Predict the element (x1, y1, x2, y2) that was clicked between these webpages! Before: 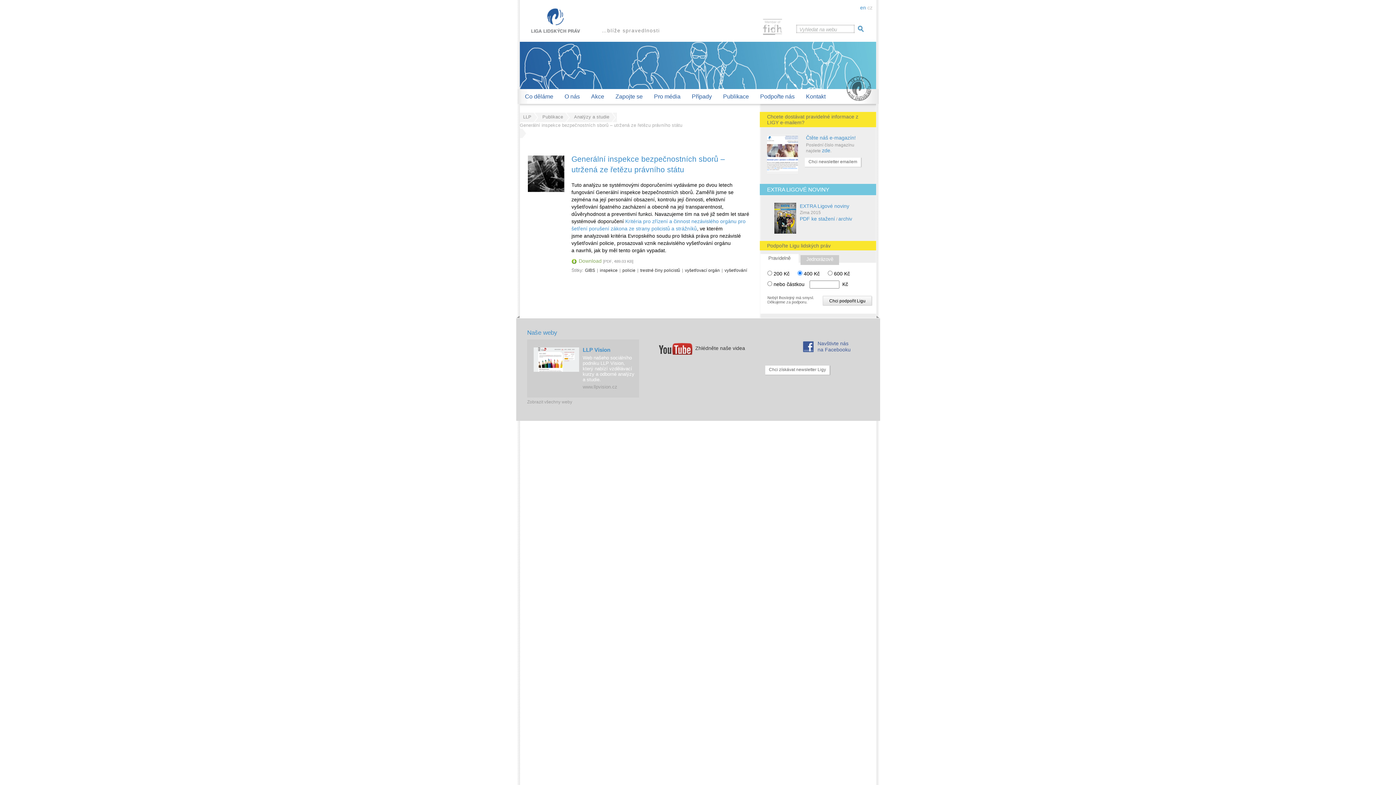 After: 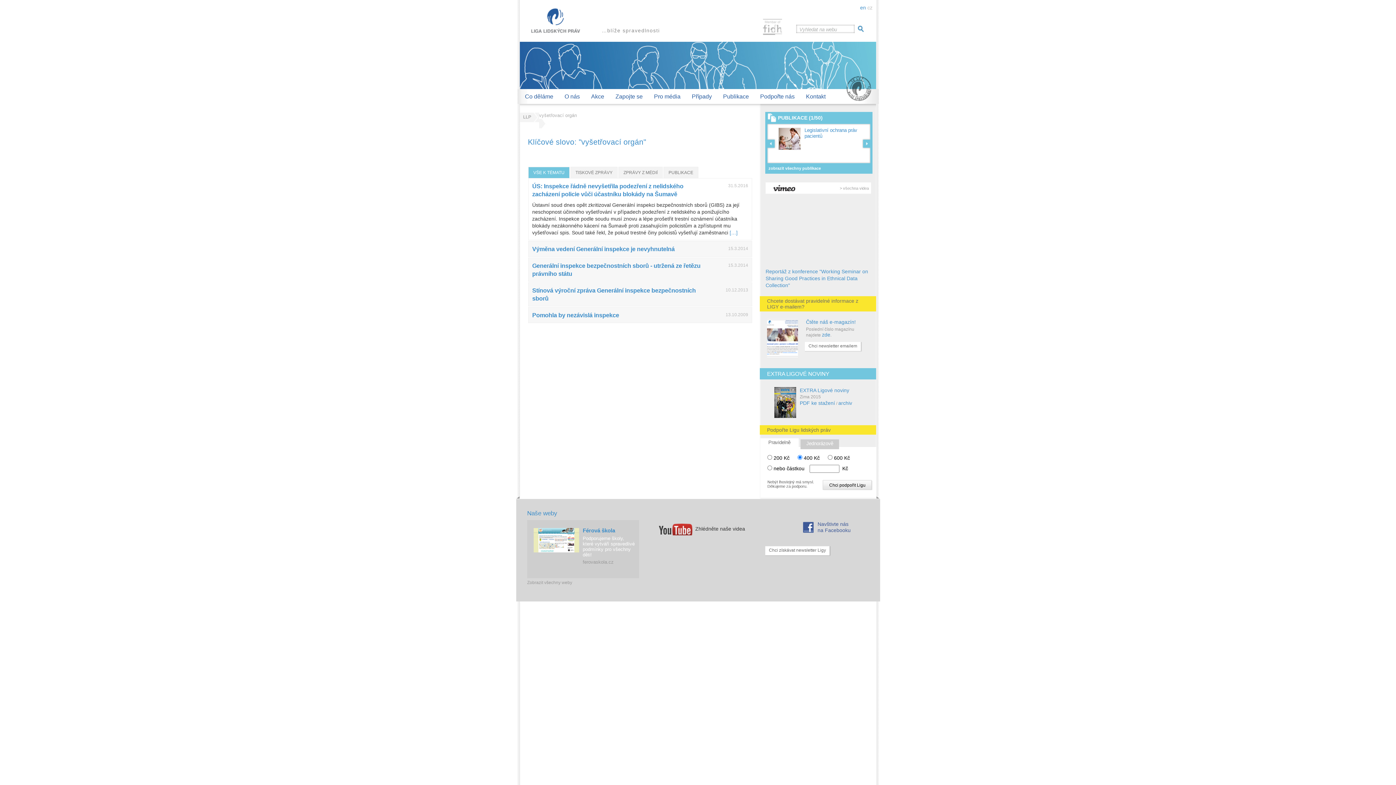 Action: label: vyšetřovací orgán bbox: (684, 268, 720, 273)